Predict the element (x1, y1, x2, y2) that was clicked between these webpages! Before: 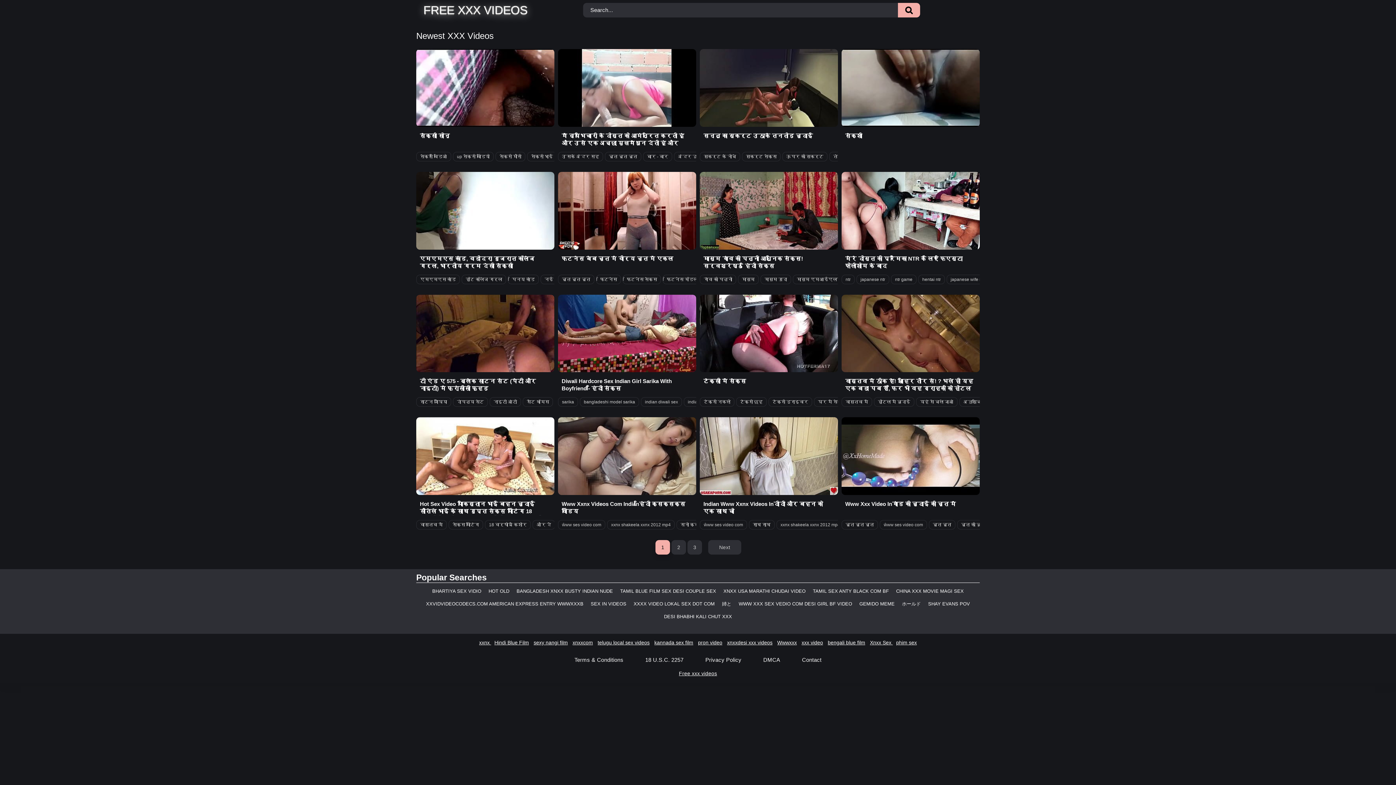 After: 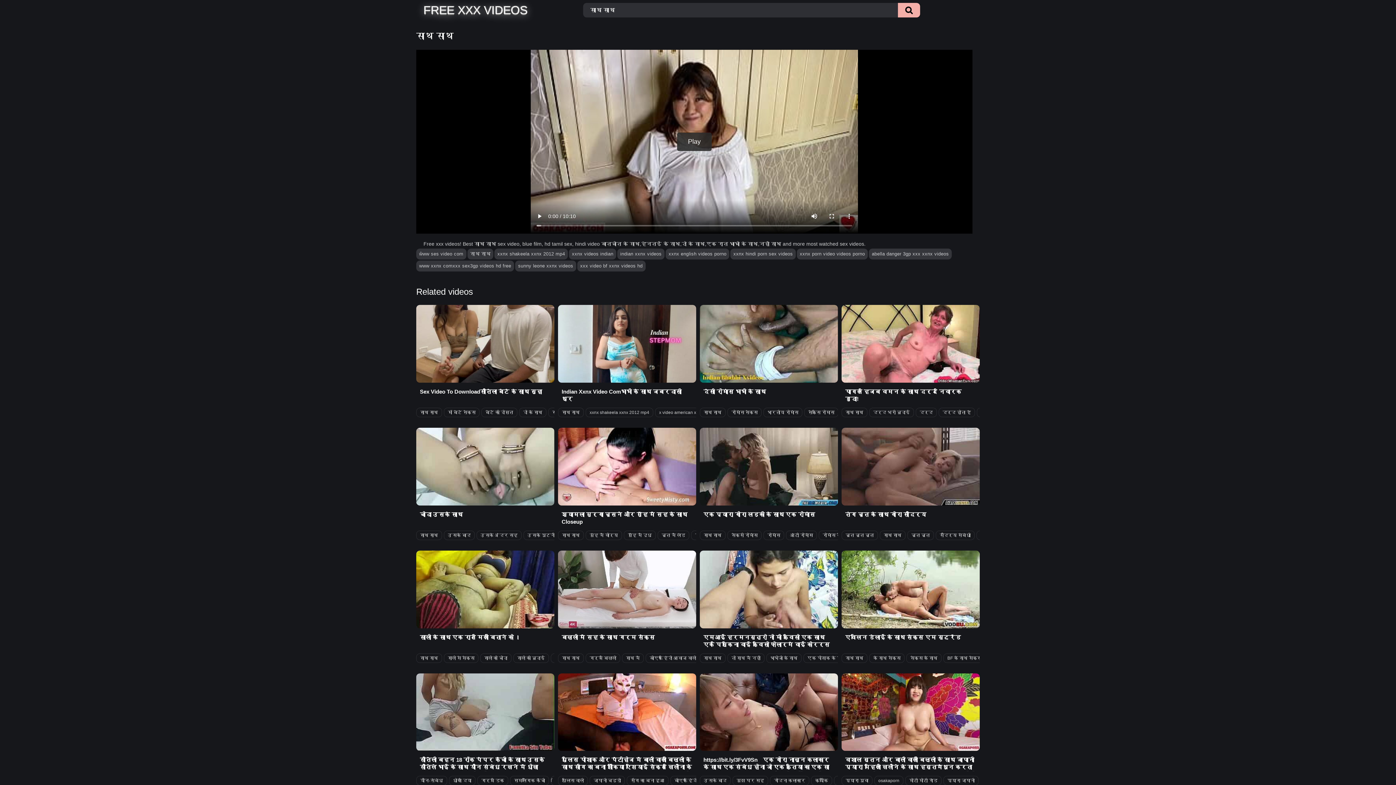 Action: label: साथ साथ bbox: (749, 520, 774, 529)